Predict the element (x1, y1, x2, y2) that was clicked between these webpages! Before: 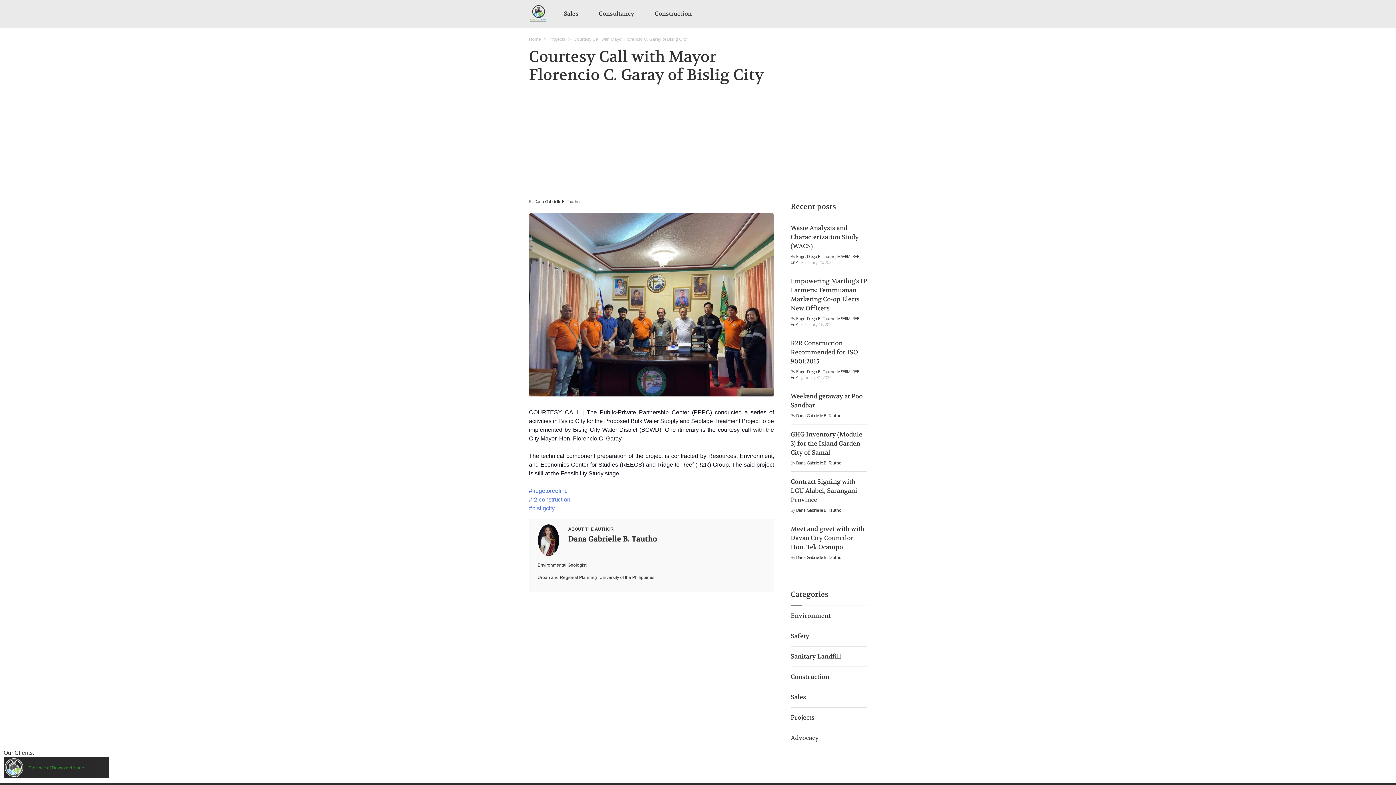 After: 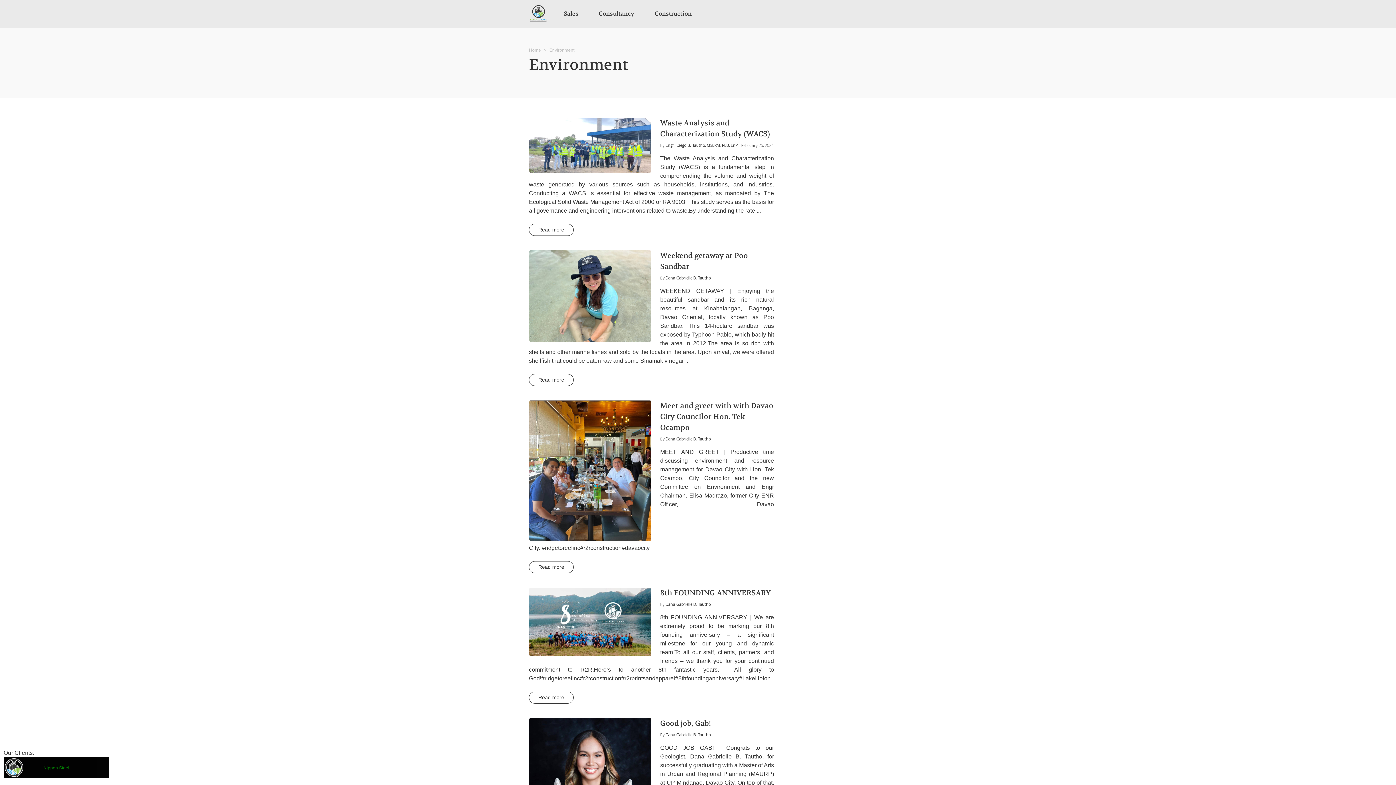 Action: label: Consultancy bbox: (588, 6, 644, 21)